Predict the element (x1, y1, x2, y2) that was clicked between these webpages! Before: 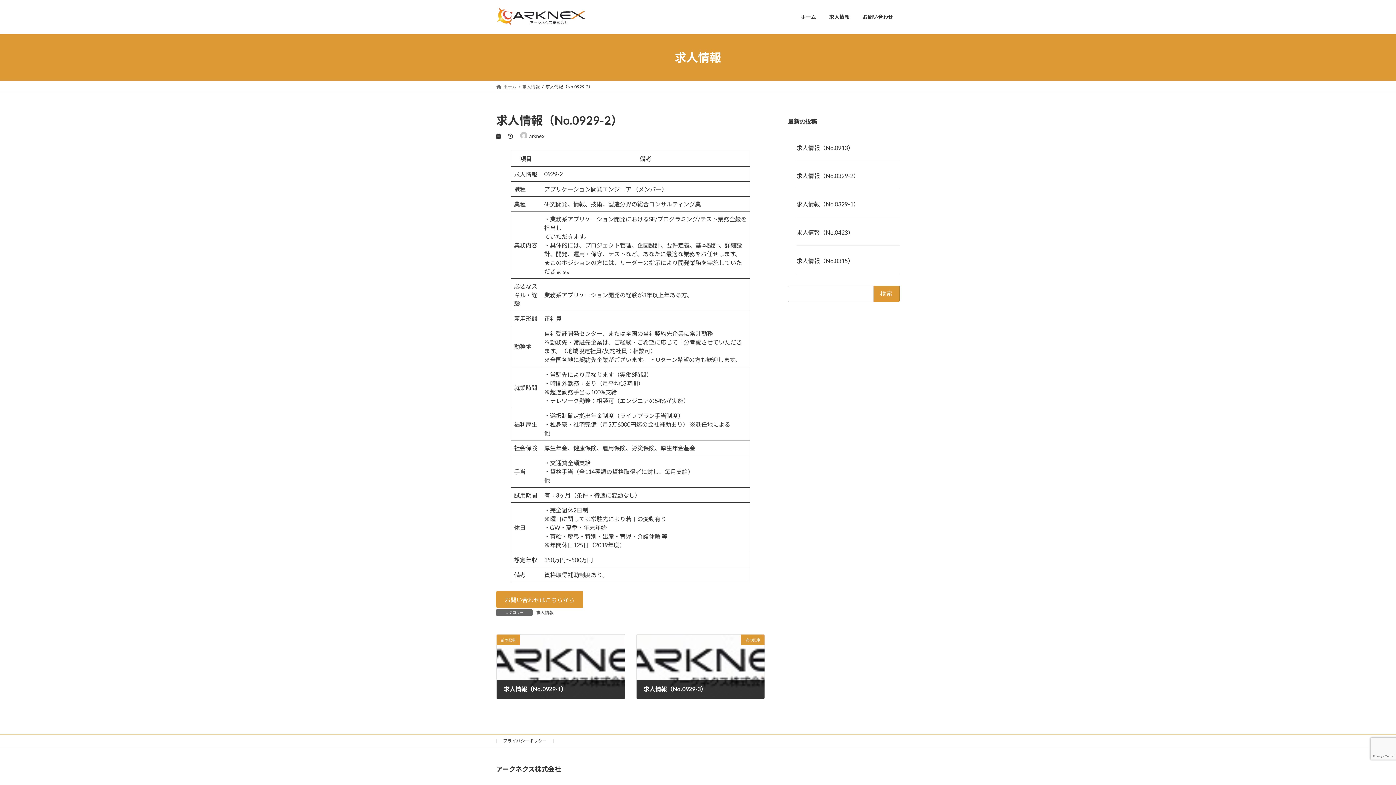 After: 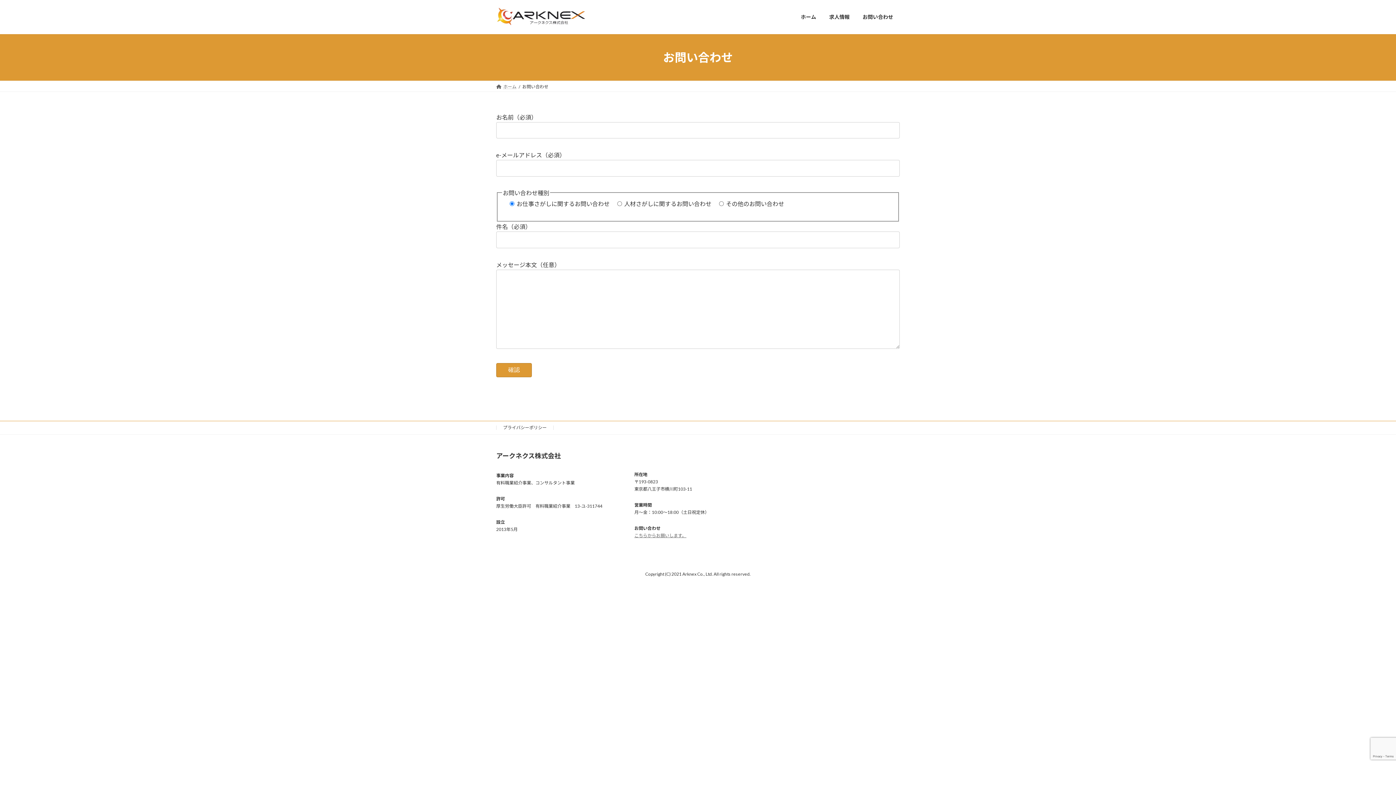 Action: bbox: (496, 591, 583, 608) label: お問い合わせはこちらから